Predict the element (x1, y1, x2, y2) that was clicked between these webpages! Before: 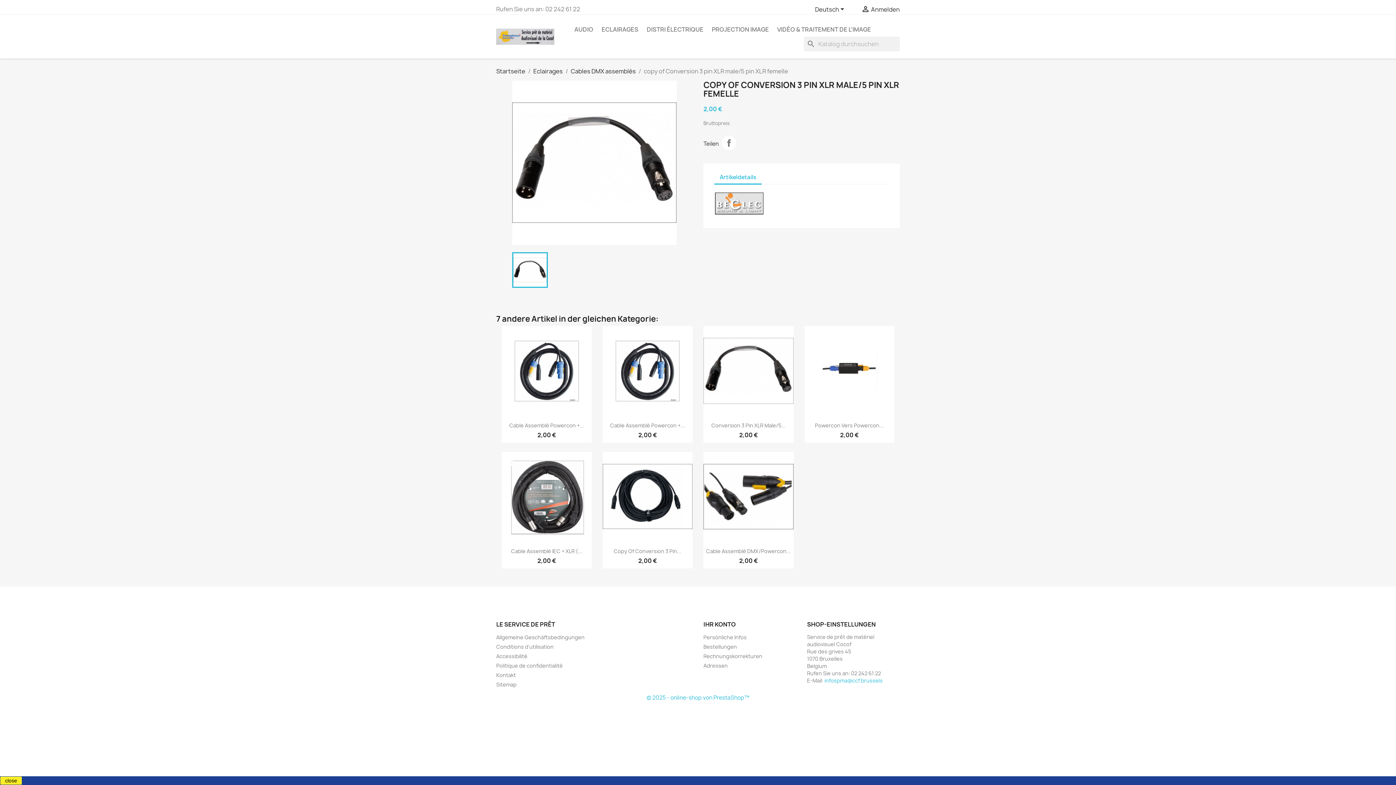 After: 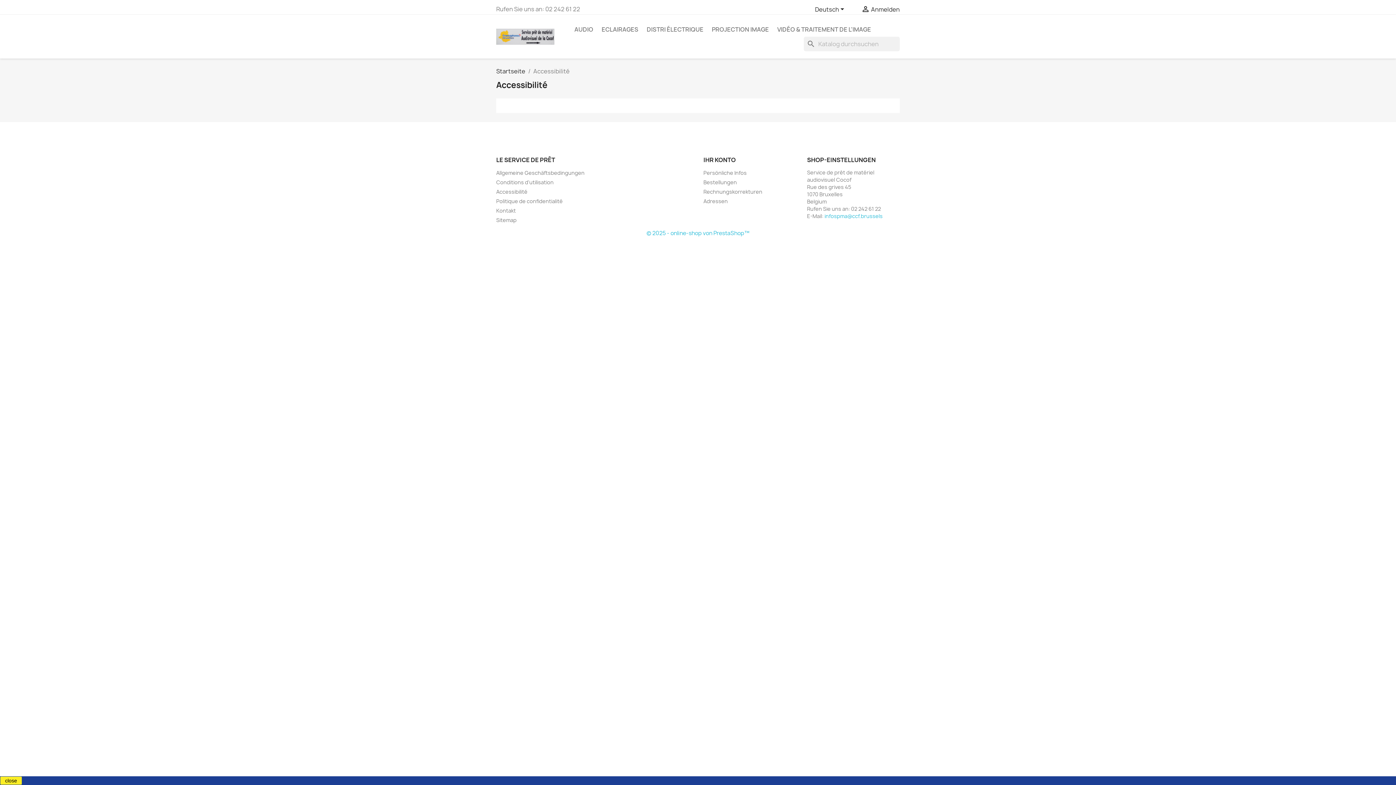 Action: label: Accessibilité bbox: (496, 653, 527, 659)